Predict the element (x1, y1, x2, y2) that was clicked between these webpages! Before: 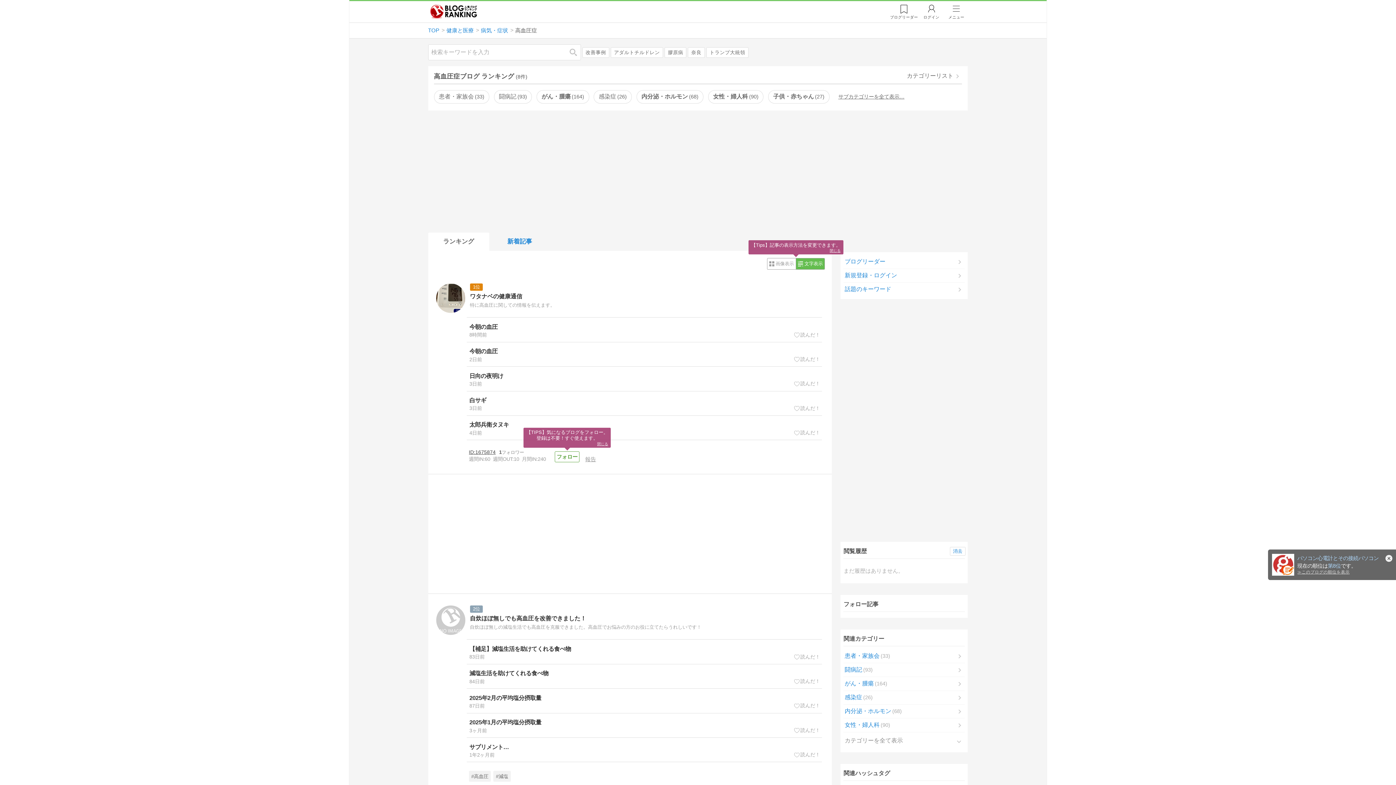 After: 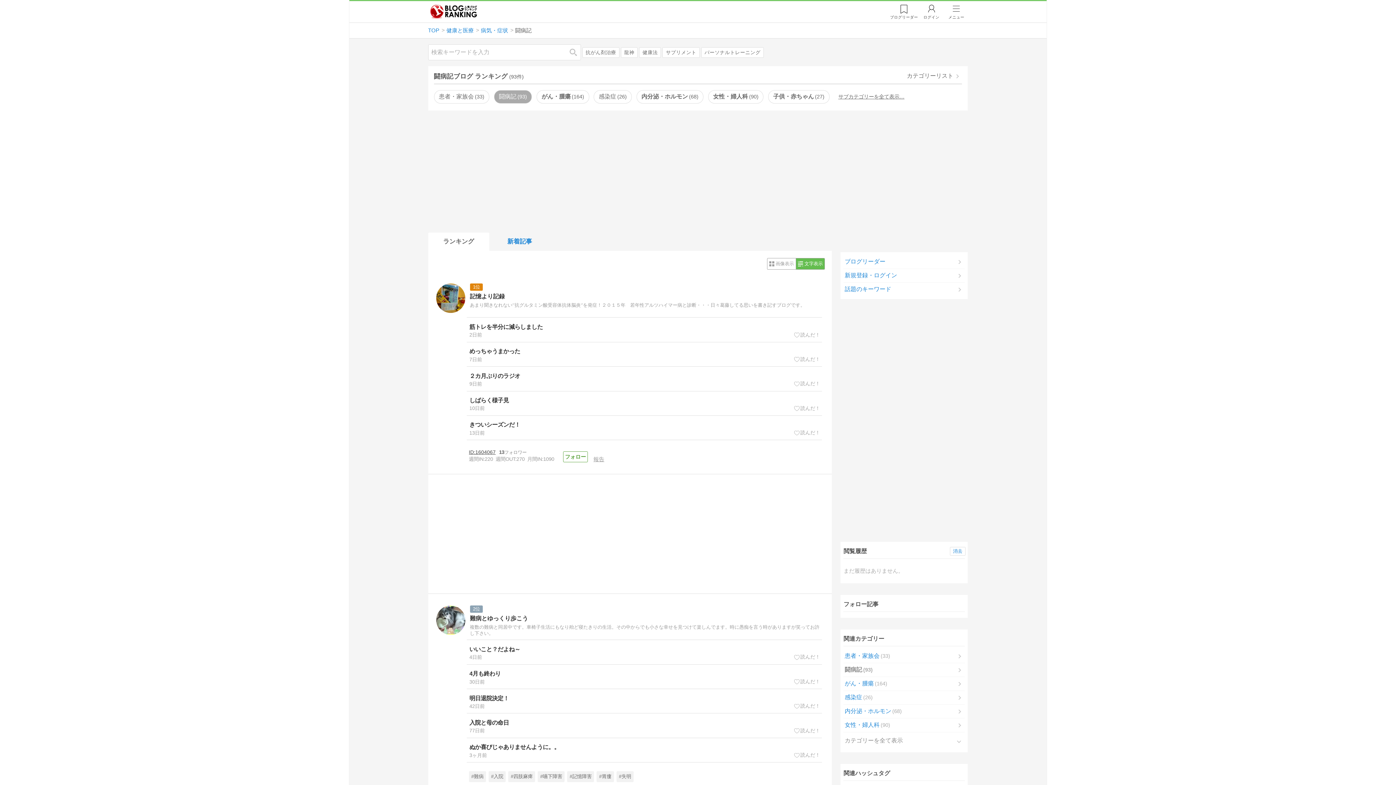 Action: label: 闘病記93 bbox: (494, 90, 532, 103)